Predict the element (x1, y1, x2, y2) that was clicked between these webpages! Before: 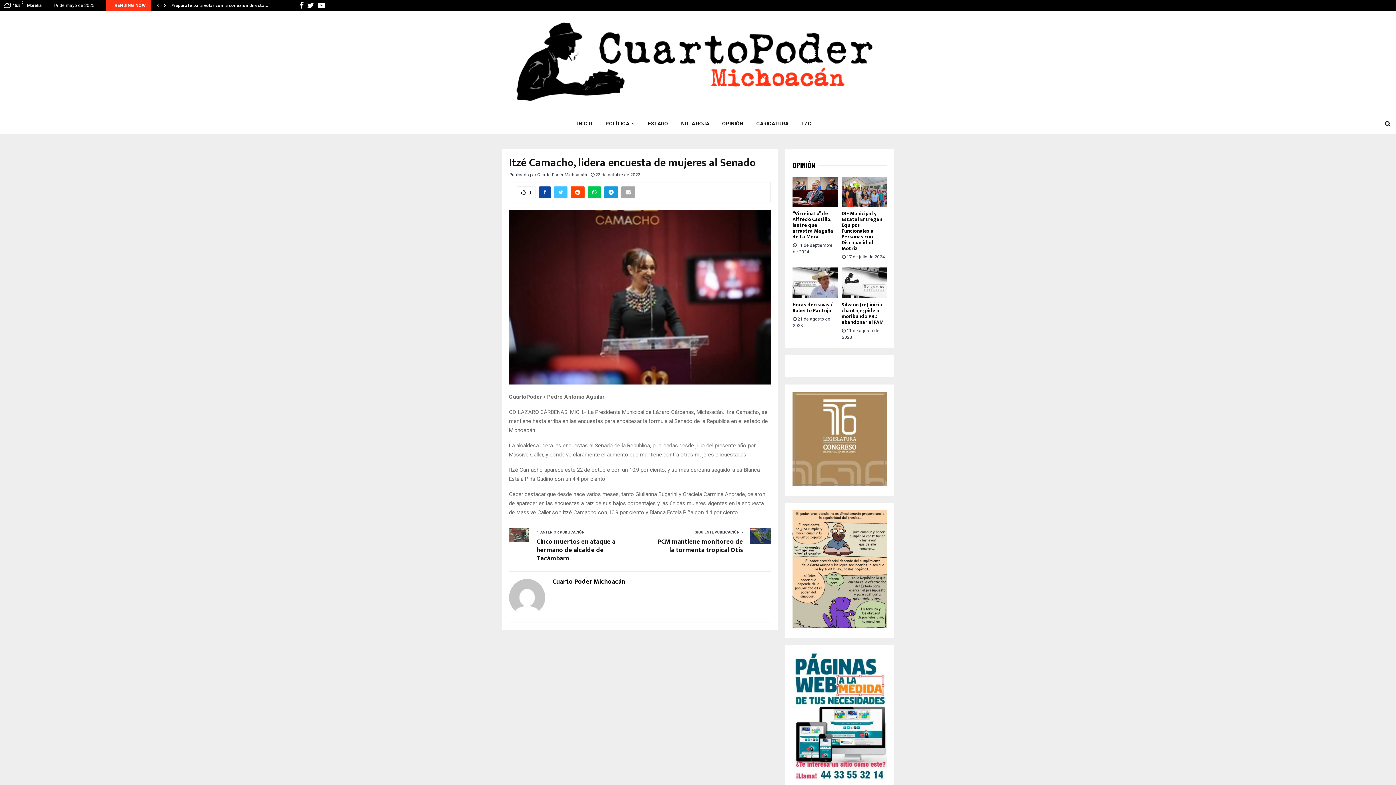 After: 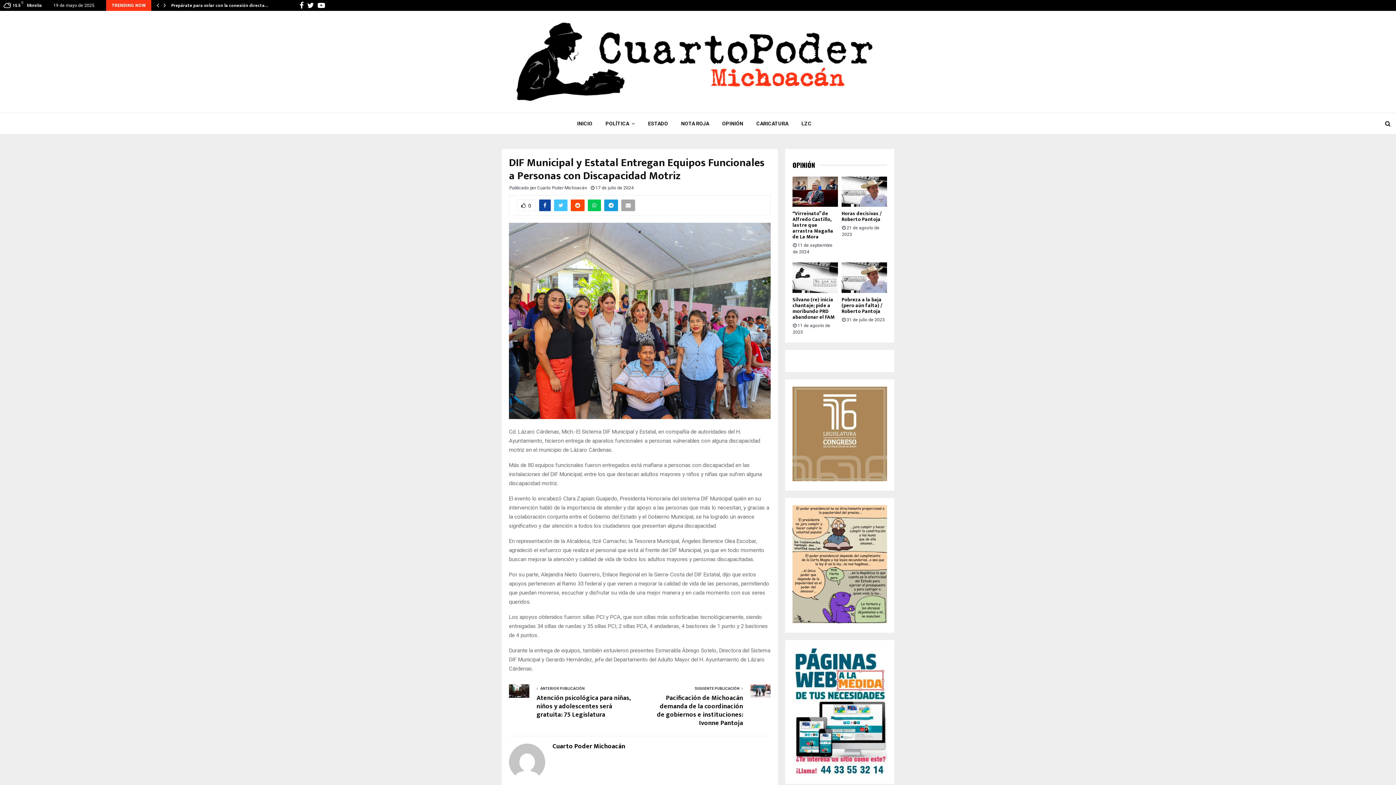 Action: bbox: (841, 176, 887, 207)